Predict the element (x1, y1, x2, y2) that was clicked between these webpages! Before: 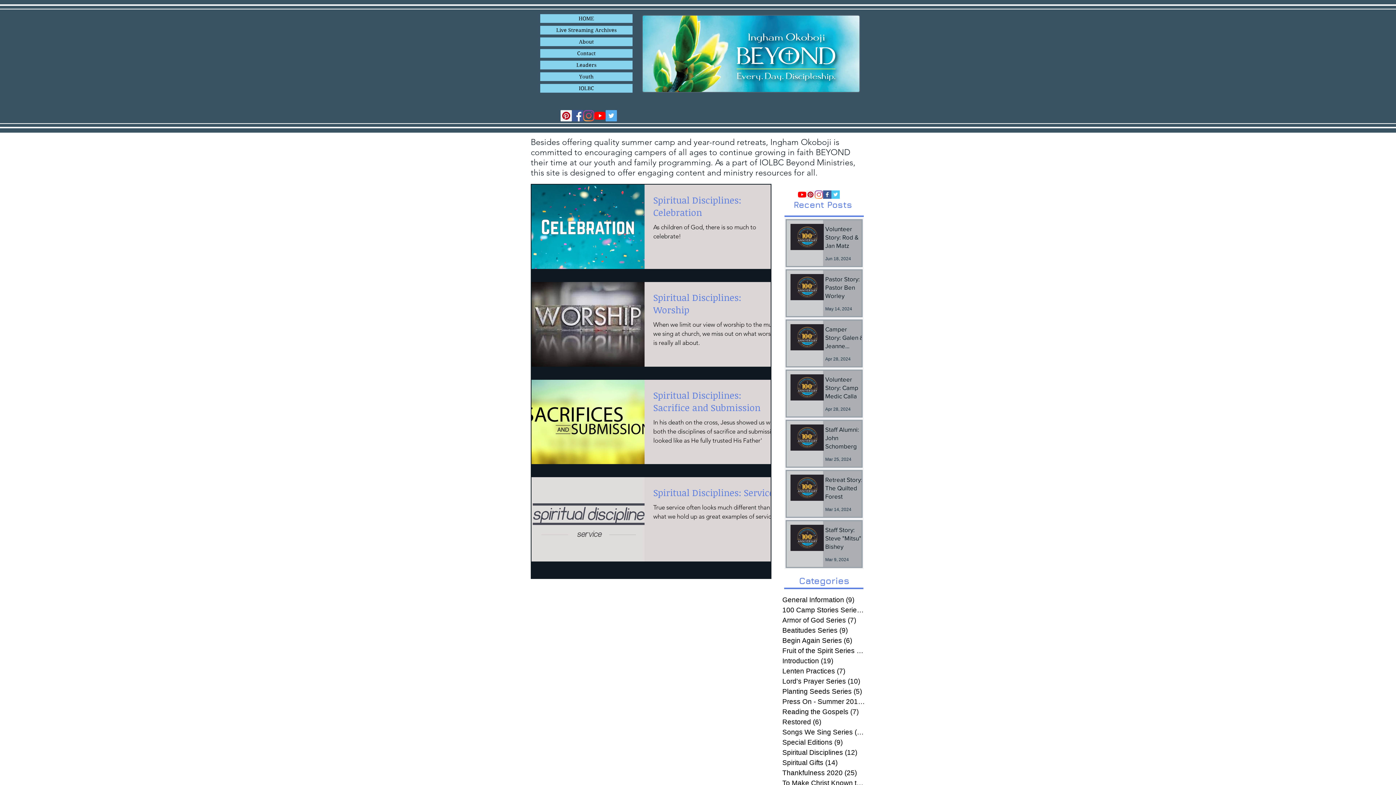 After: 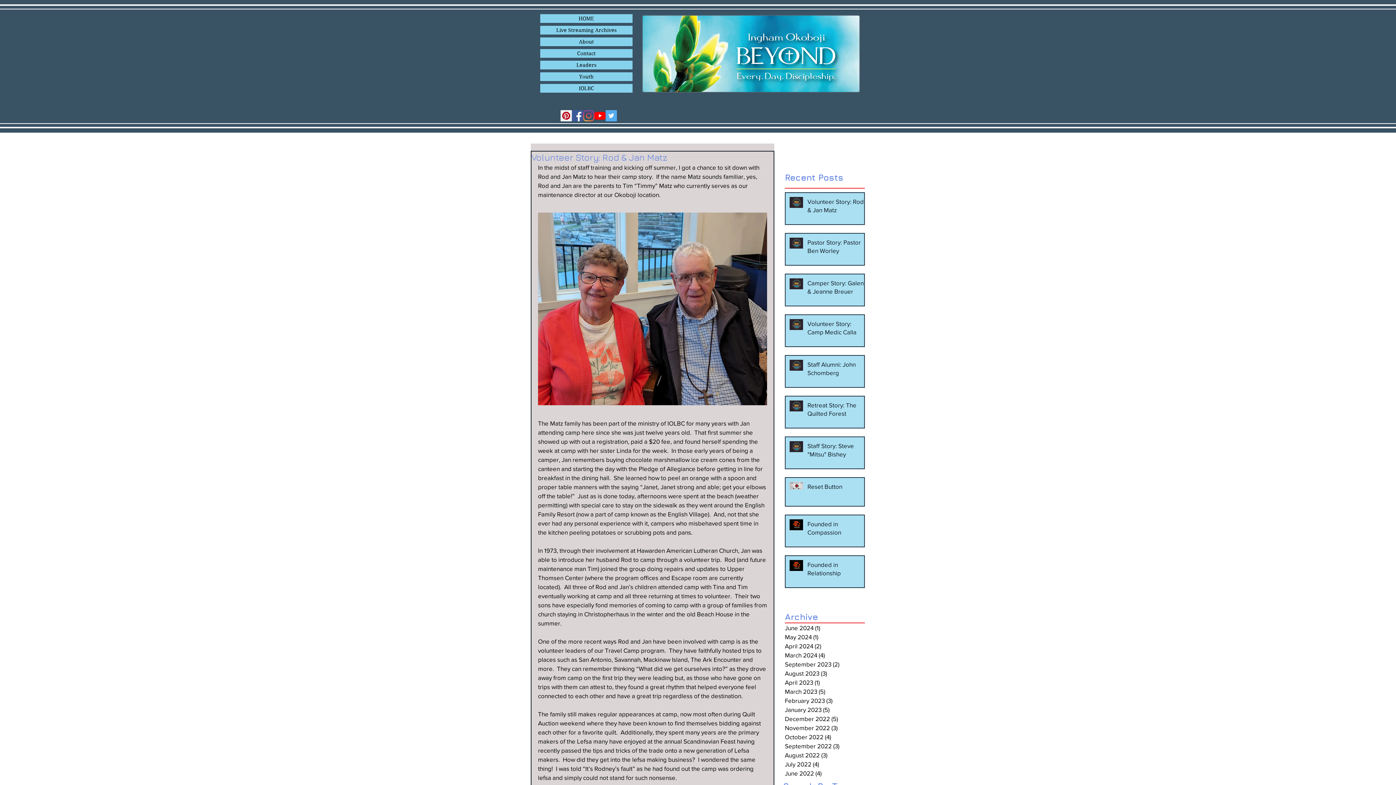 Action: bbox: (825, 224, 864, 252) label: Volunteer Story: Rod & Jan Matz